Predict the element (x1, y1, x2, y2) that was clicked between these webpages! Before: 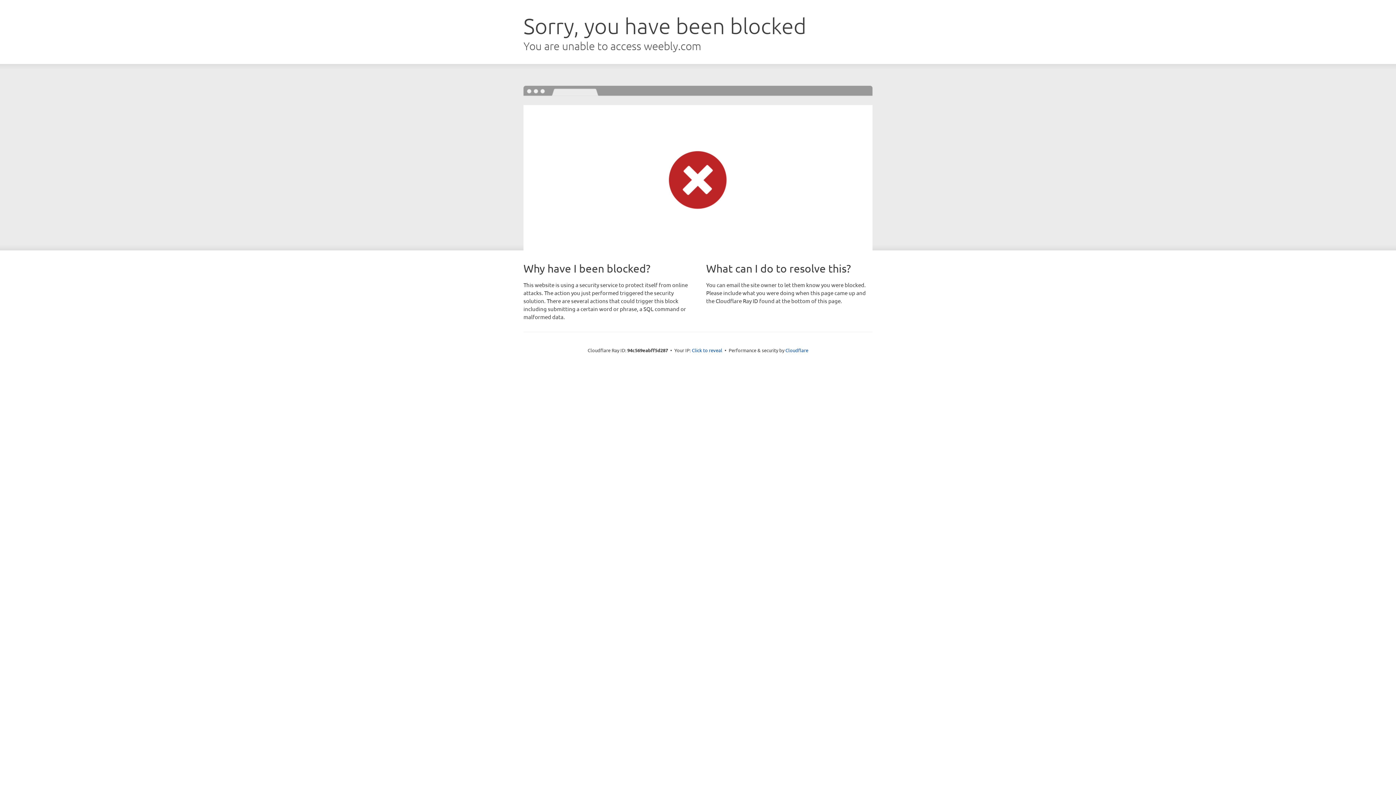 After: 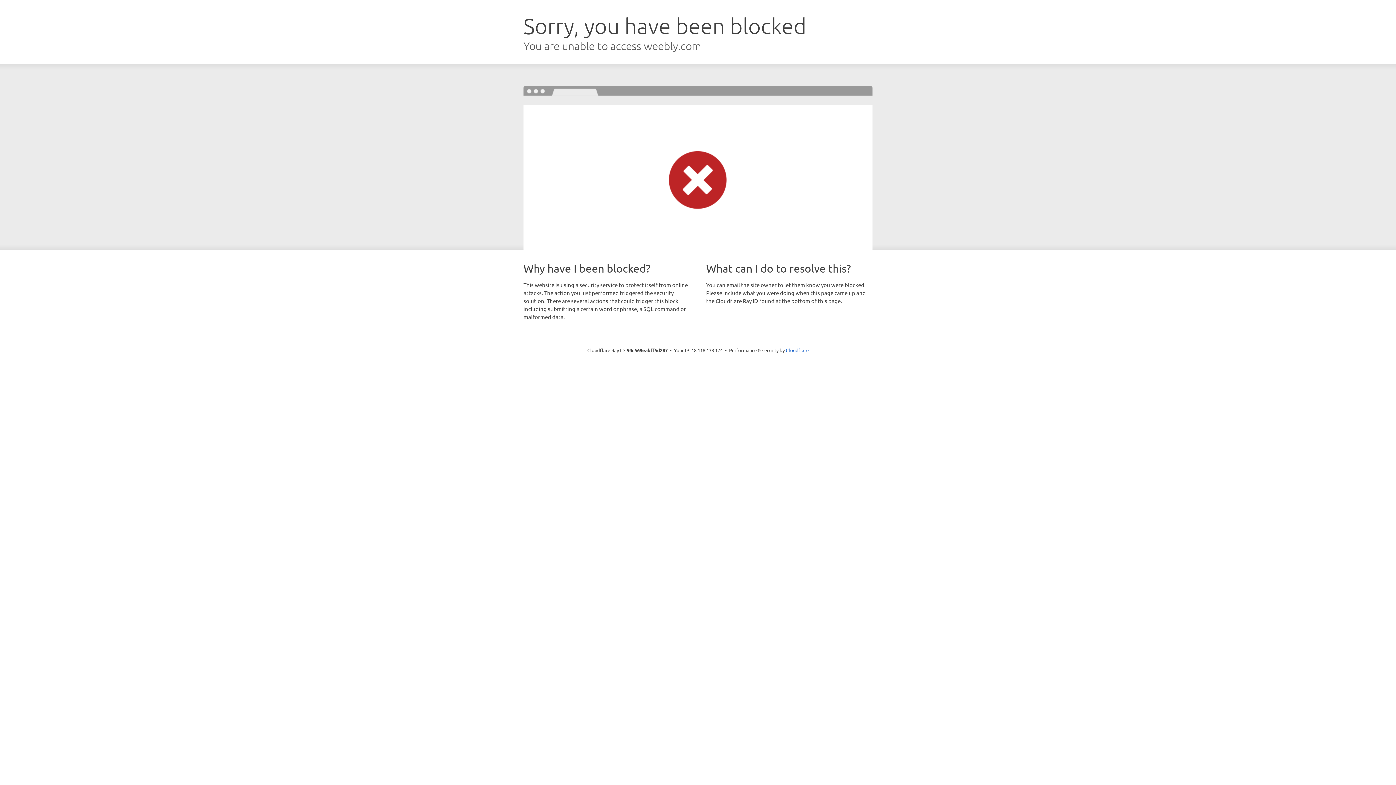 Action: bbox: (692, 346, 722, 353) label: Click to reveal